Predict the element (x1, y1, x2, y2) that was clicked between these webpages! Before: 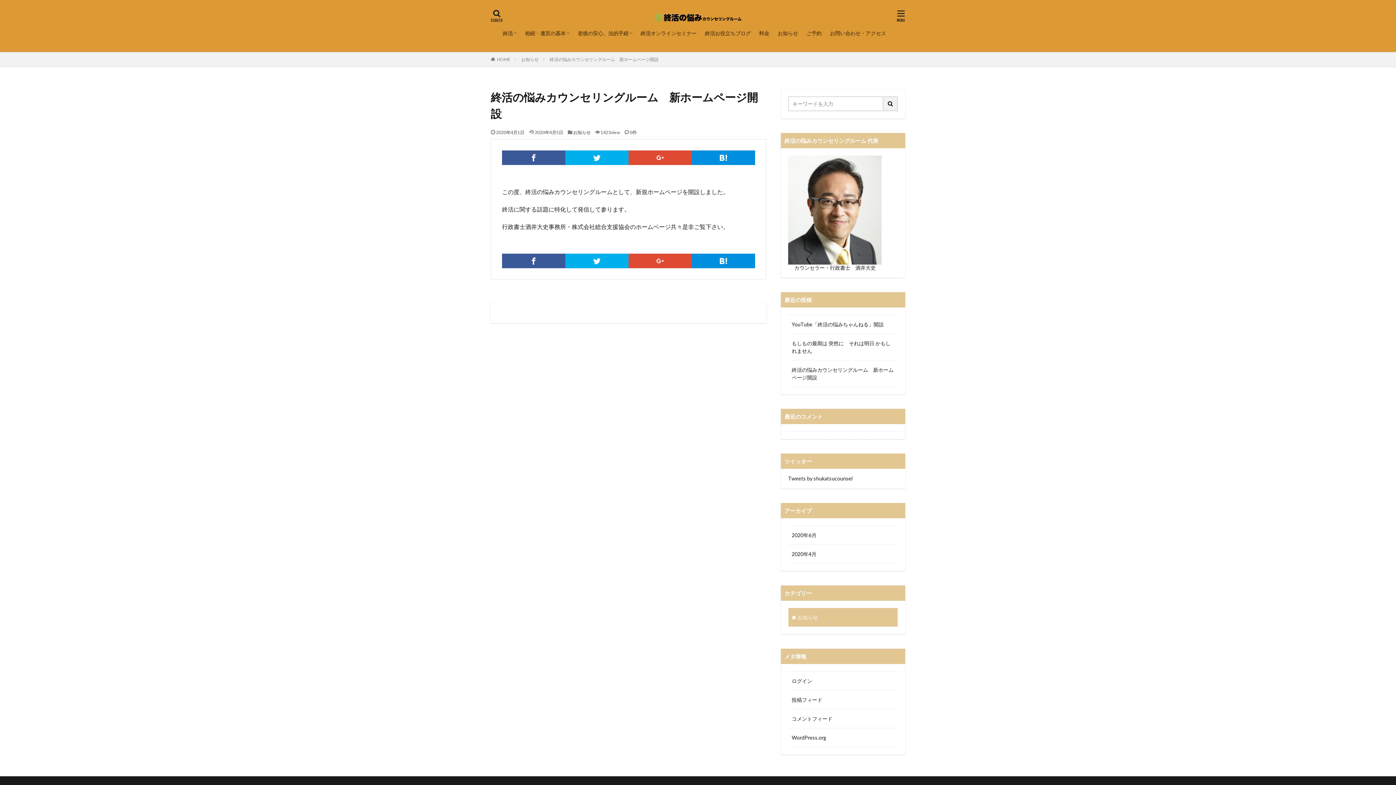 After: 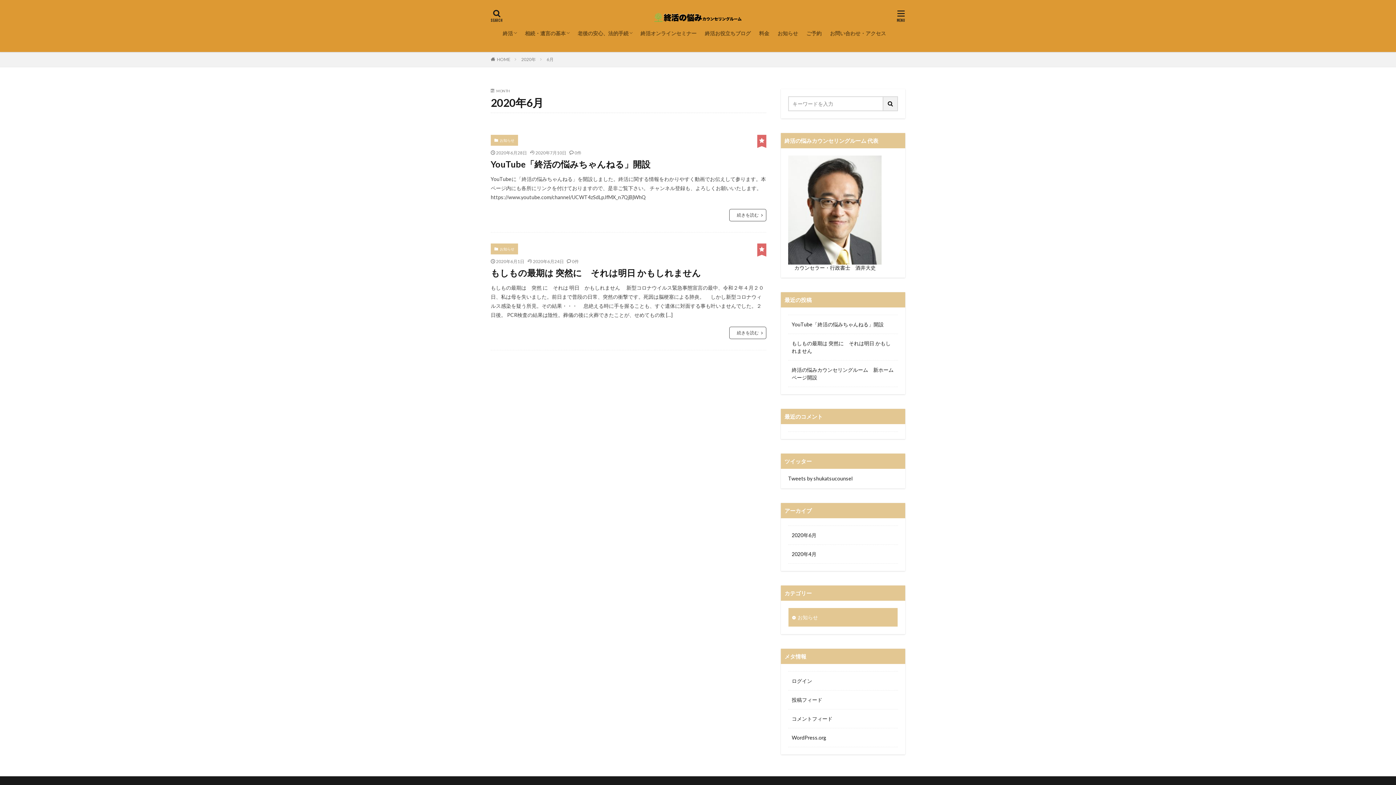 Action: bbox: (788, 526, 898, 545) label: 2020年6月